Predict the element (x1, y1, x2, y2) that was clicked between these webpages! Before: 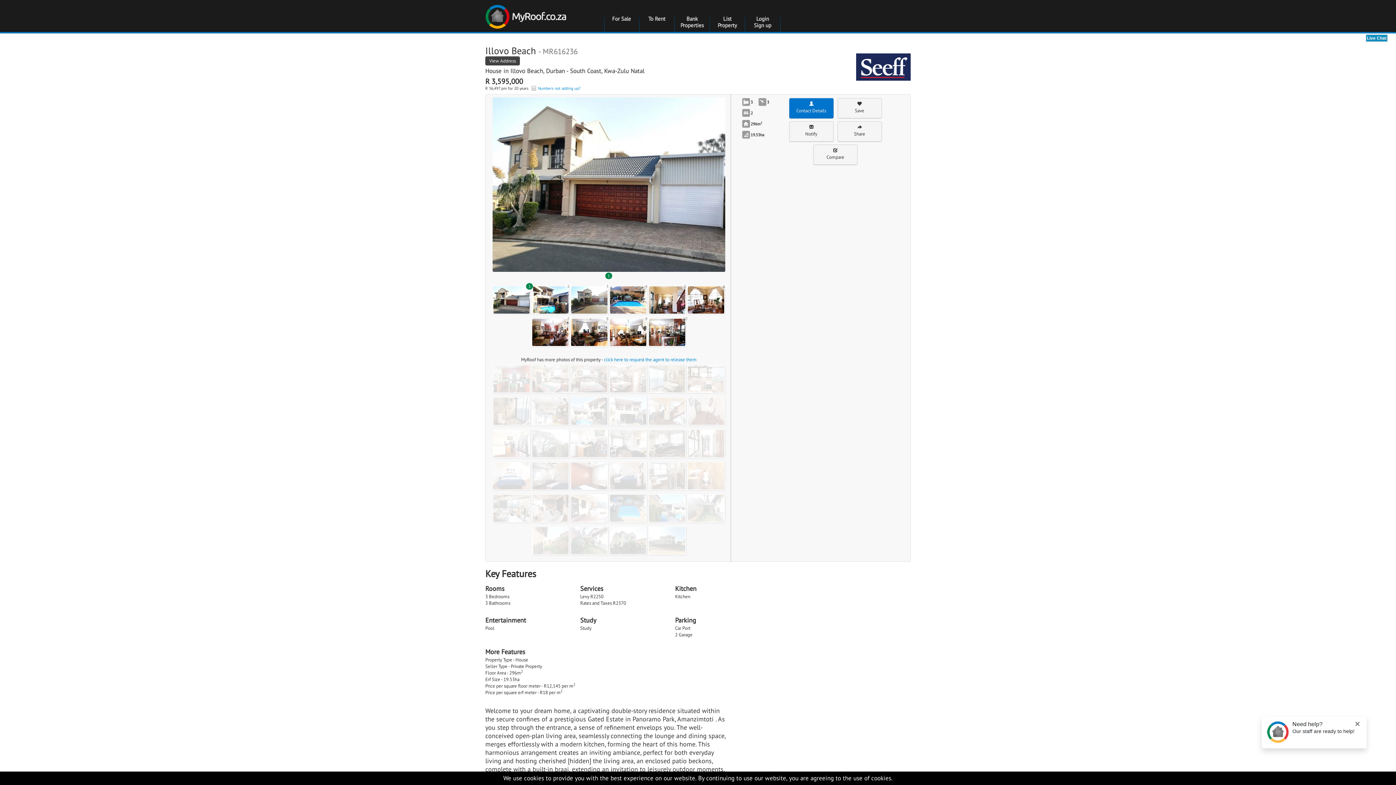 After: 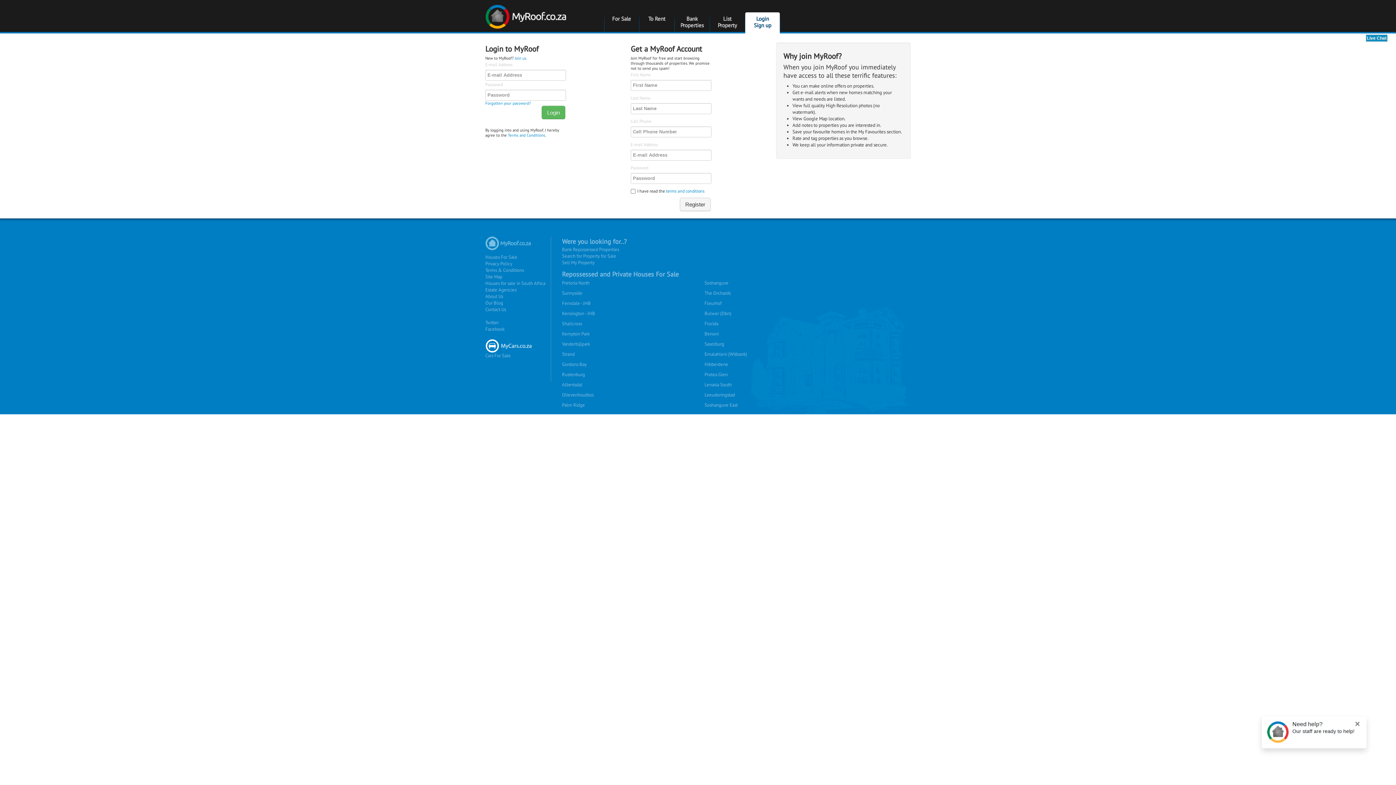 Action: bbox: (485, 56, 520, 65) label: View Address